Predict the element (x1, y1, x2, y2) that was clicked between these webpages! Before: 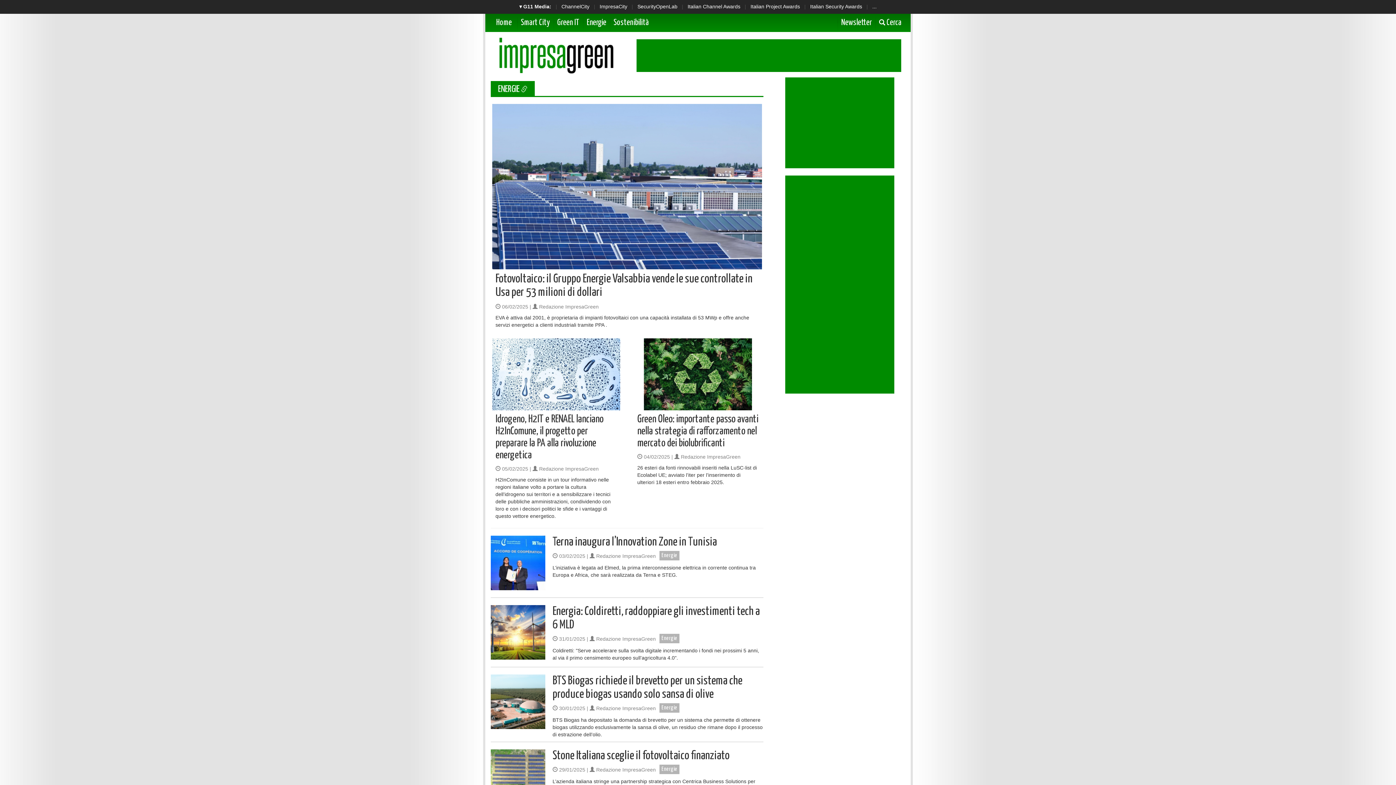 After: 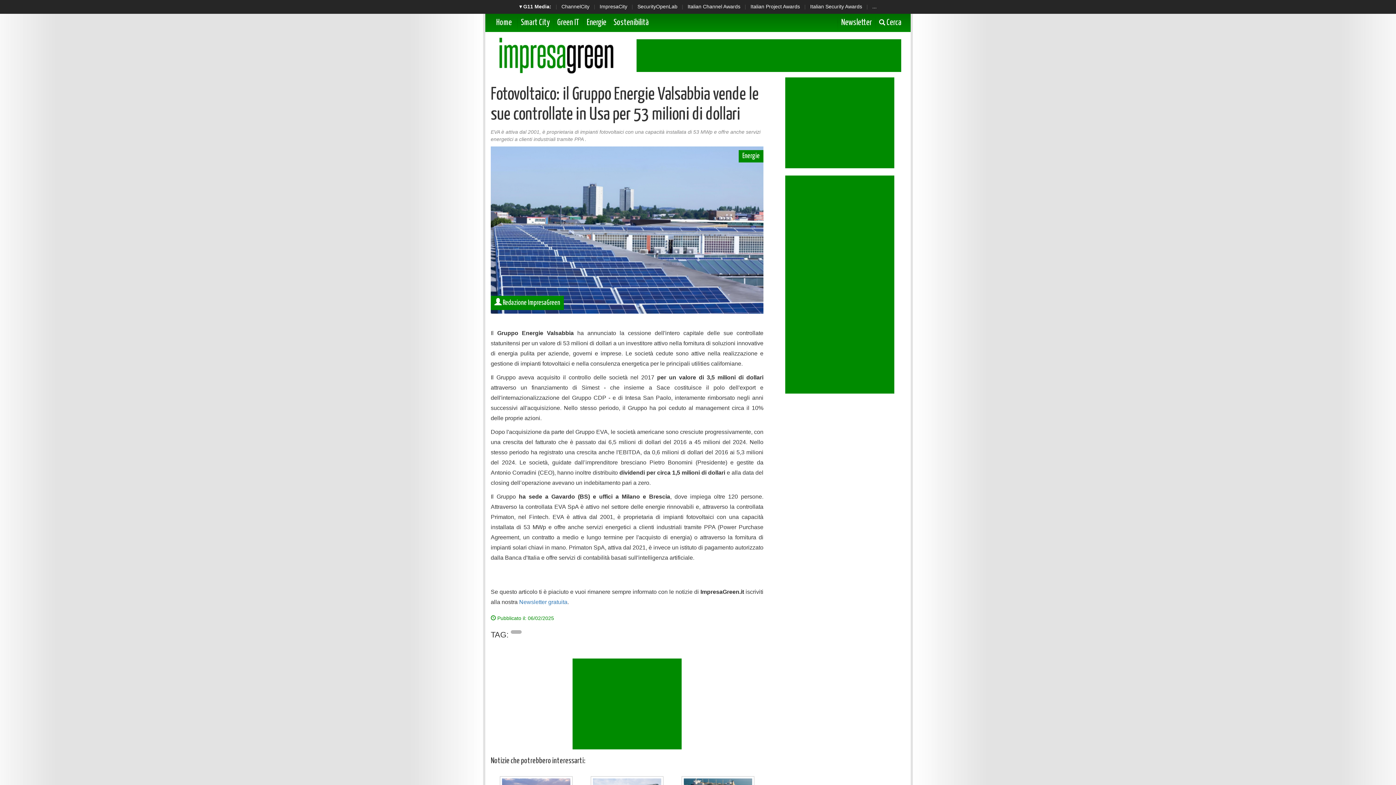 Action: bbox: (495, 272, 758, 299) label: Fotovoltaico: il Gruppo Energie Valsabbia vende le sue controllate in Usa per 53 milioni di dollari